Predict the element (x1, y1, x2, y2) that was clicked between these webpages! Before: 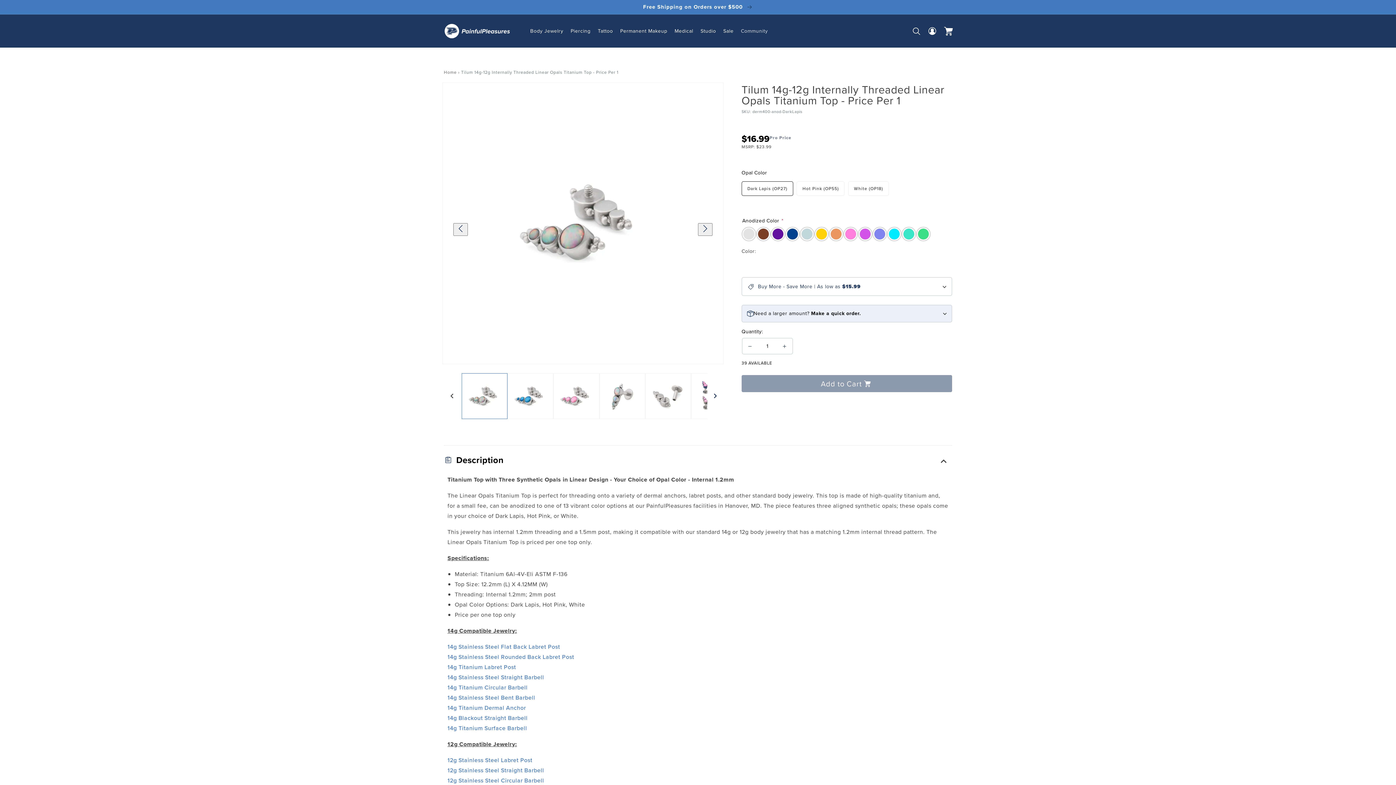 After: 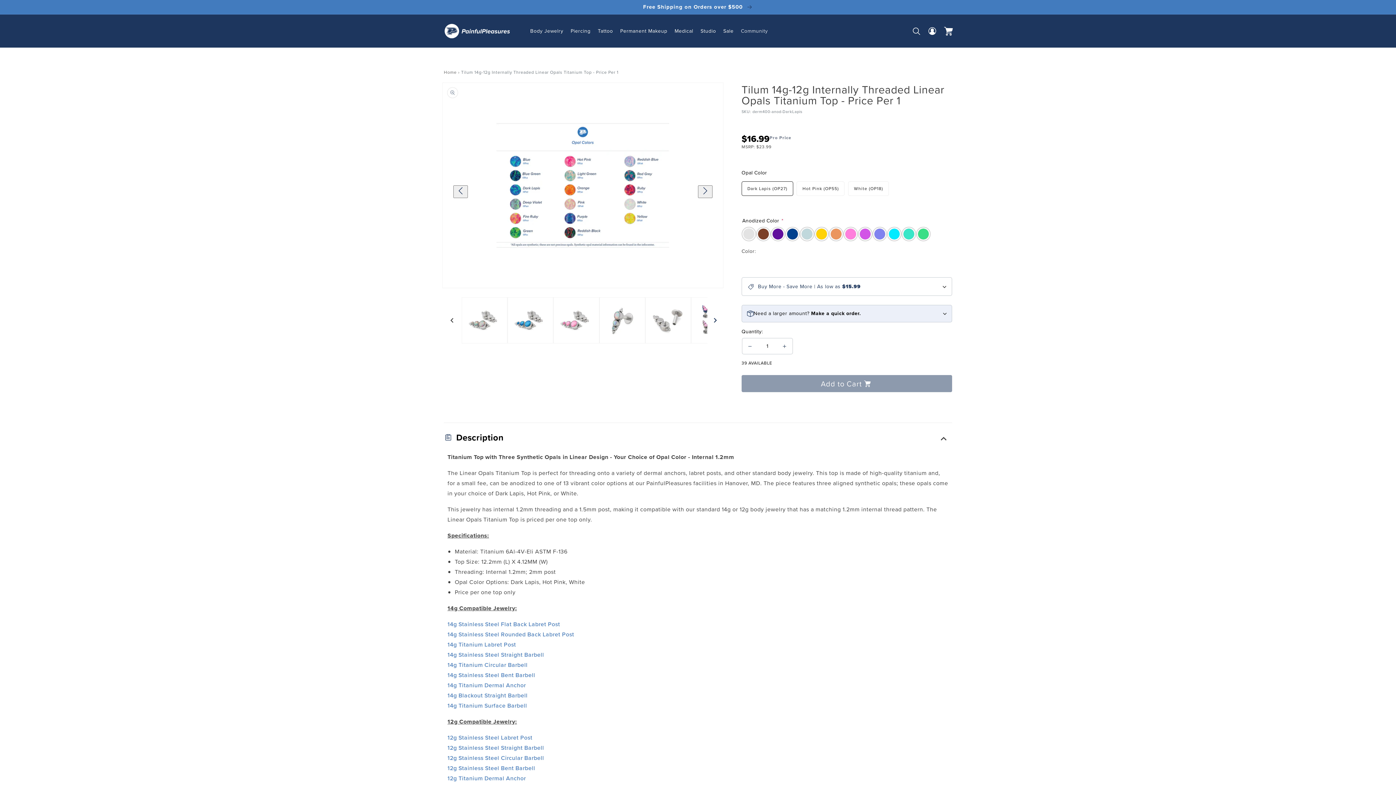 Action: bbox: (453, 223, 468, 236) label: Slide left